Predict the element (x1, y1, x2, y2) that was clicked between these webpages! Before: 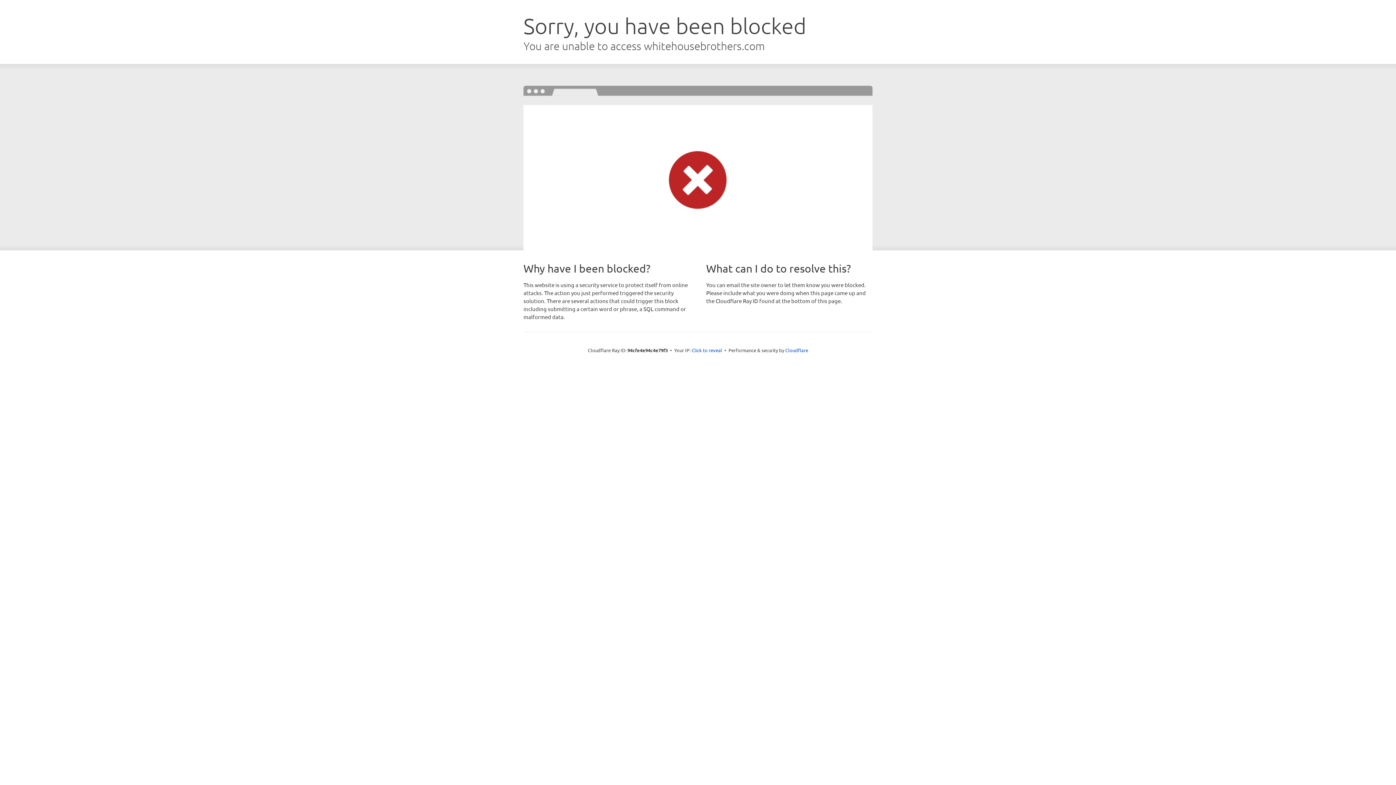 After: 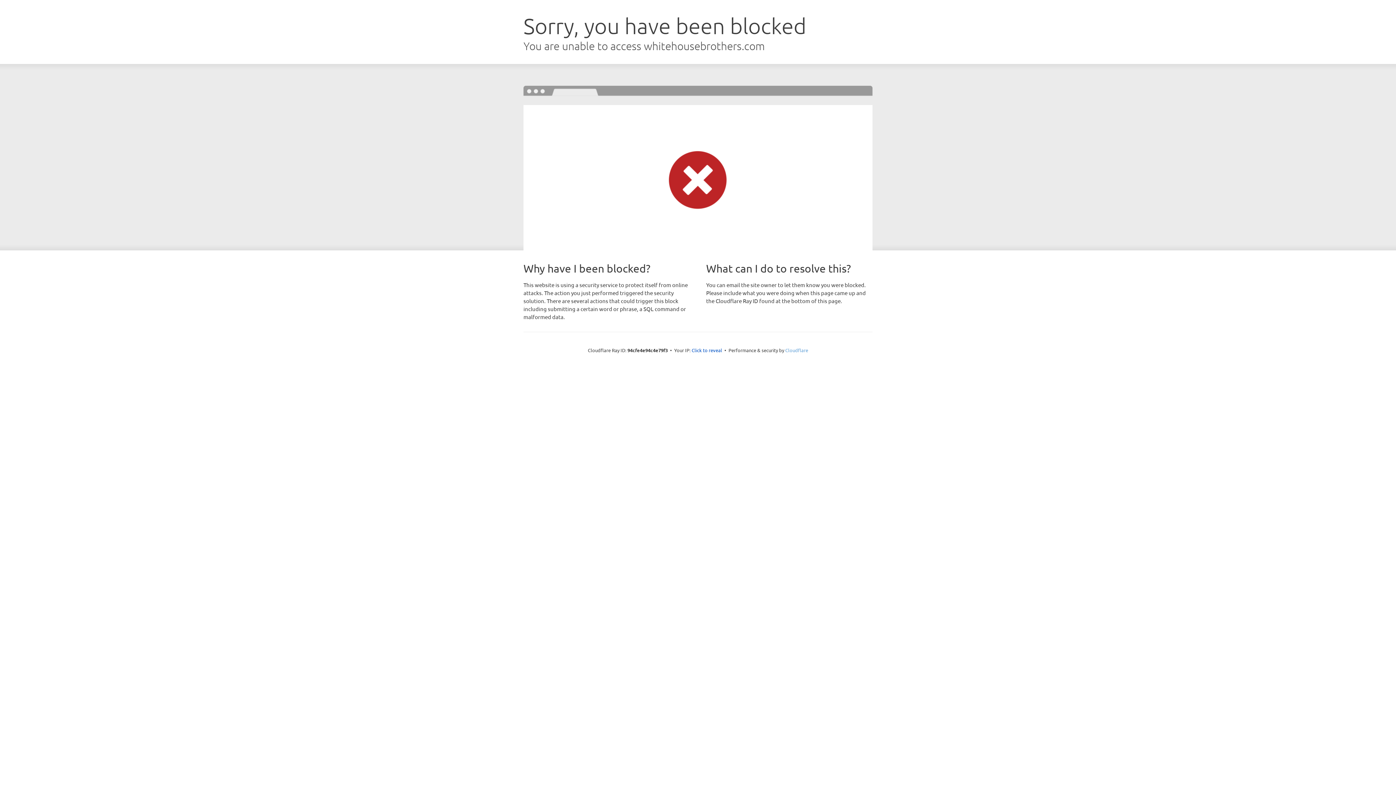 Action: bbox: (785, 347, 808, 353) label: Cloudflare